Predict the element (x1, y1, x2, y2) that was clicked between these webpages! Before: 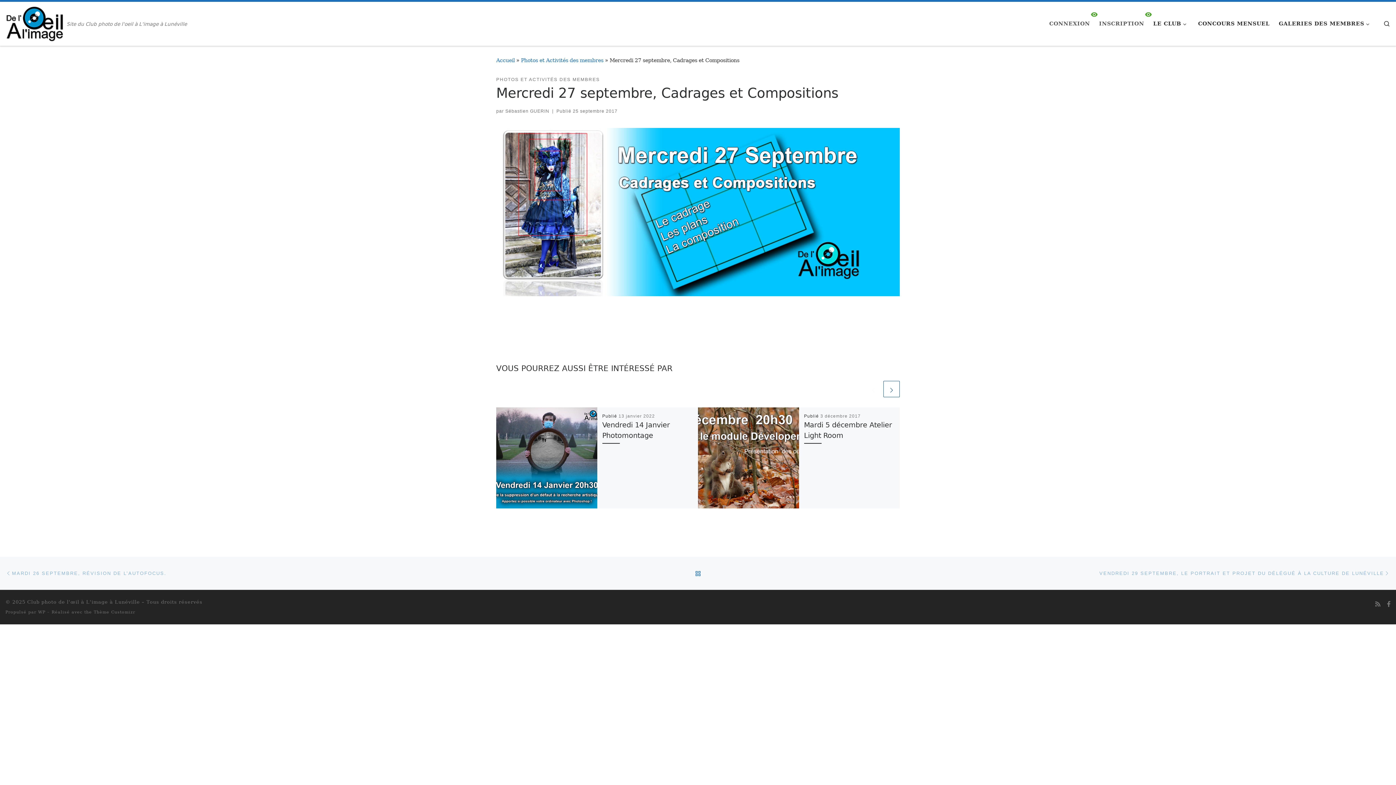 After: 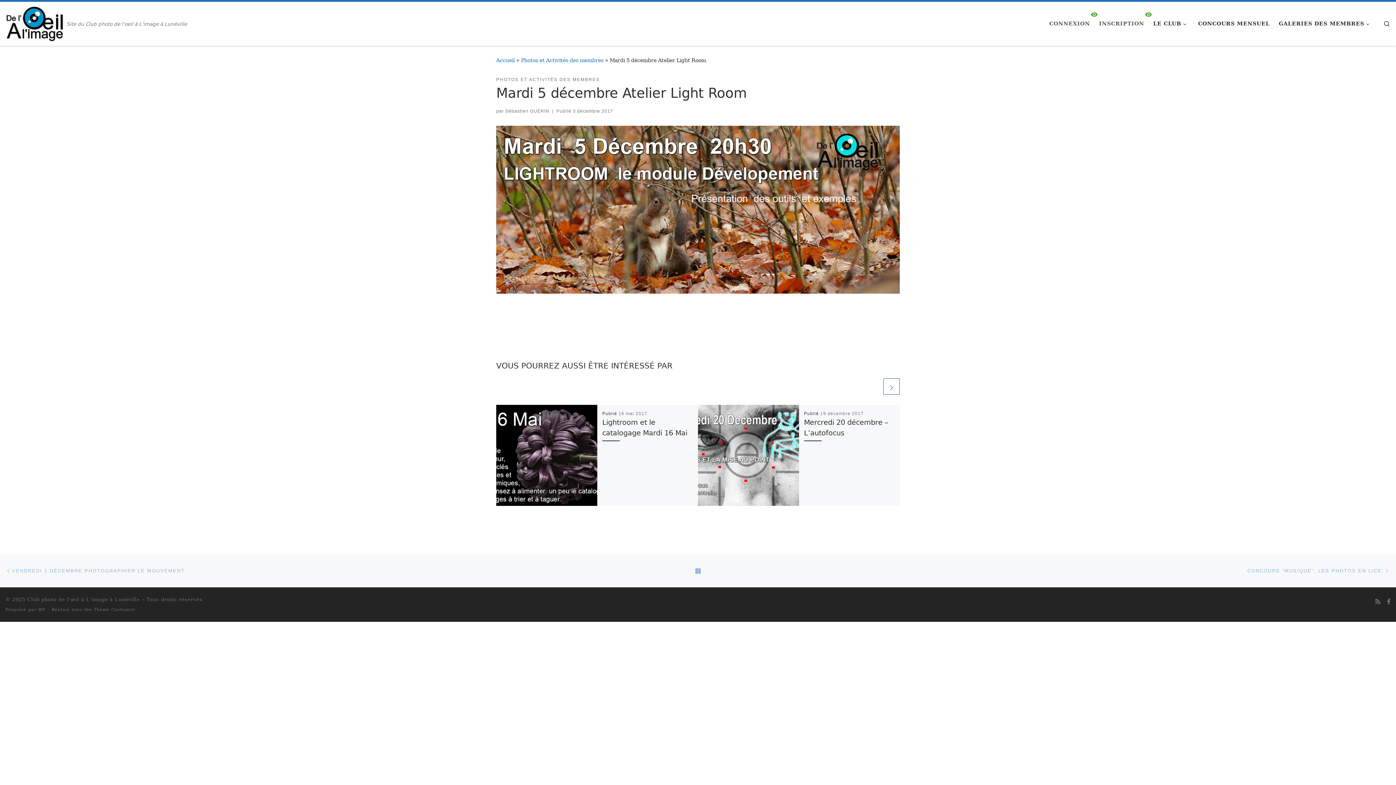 Action: bbox: (820, 413, 860, 419) label: 3 décembre 2017